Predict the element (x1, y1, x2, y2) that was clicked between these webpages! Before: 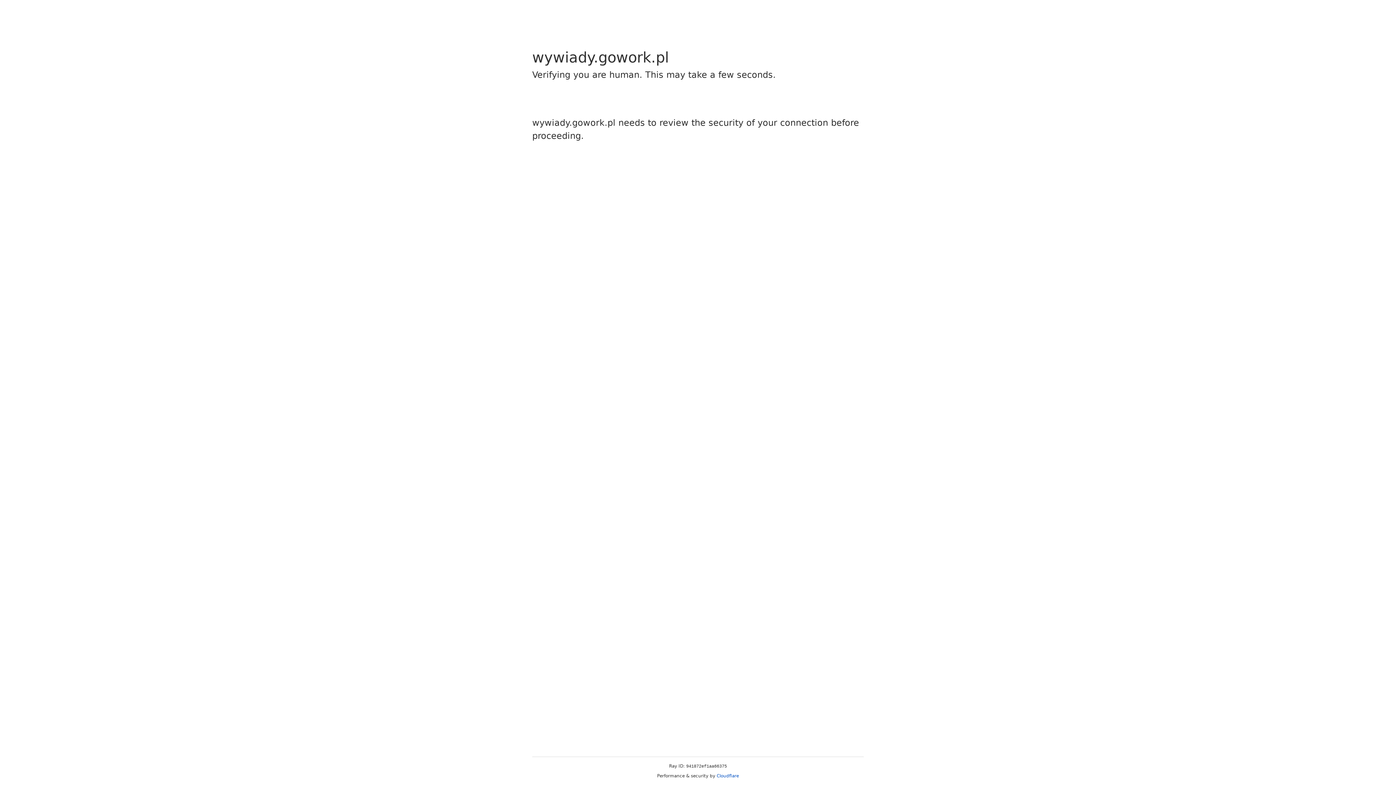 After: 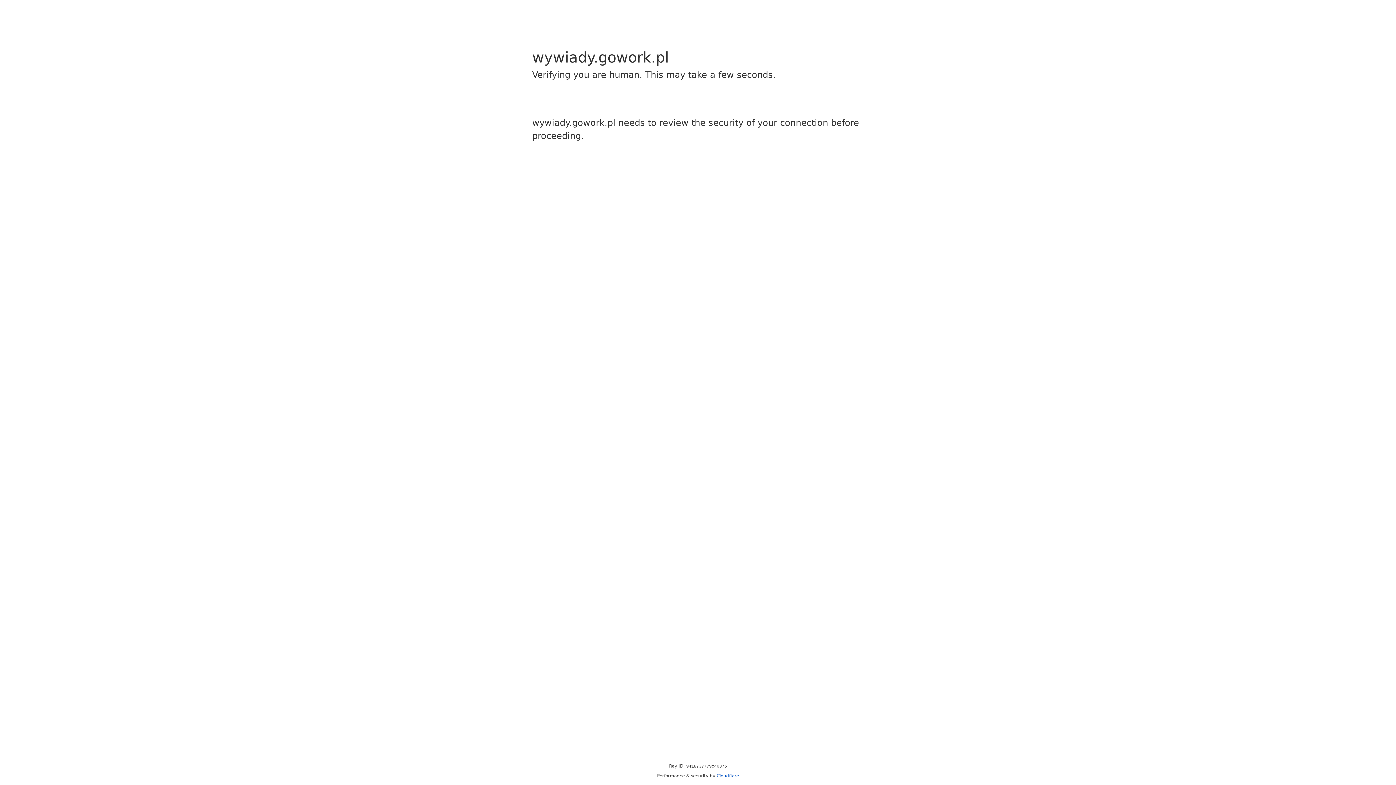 Action: label: Cloudflare bbox: (716, 773, 739, 778)